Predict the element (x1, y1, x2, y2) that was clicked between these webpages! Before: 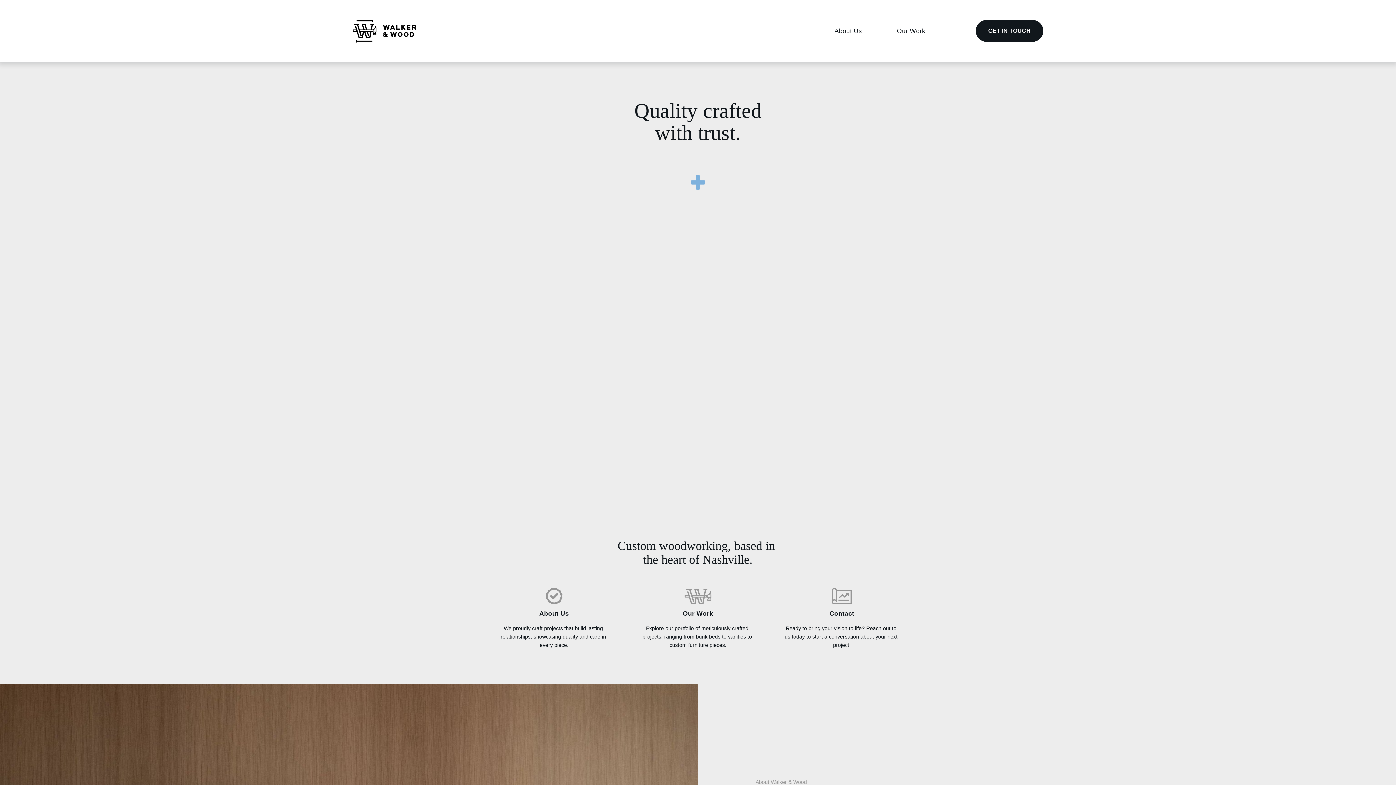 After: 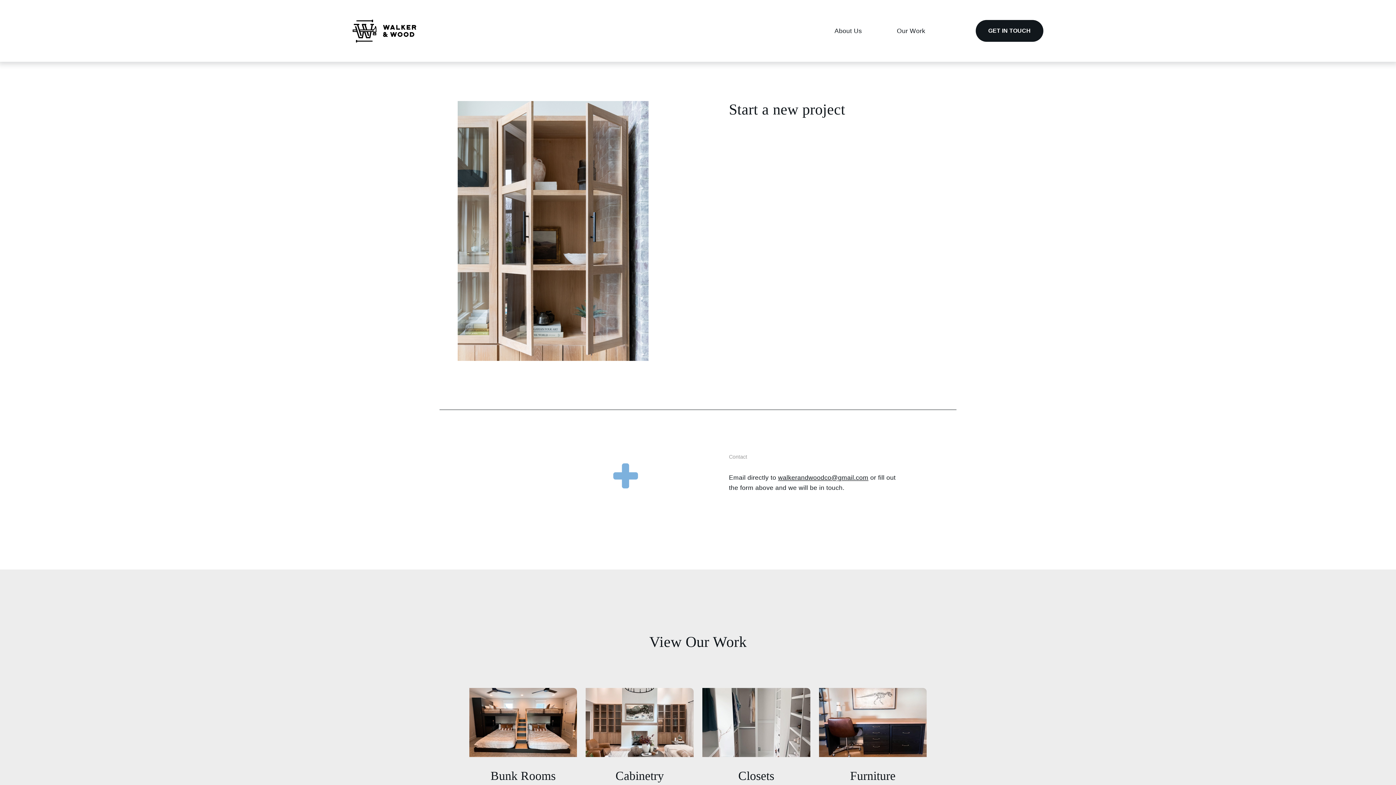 Action: label: GET IN TOUCH bbox: (975, 20, 1043, 41)